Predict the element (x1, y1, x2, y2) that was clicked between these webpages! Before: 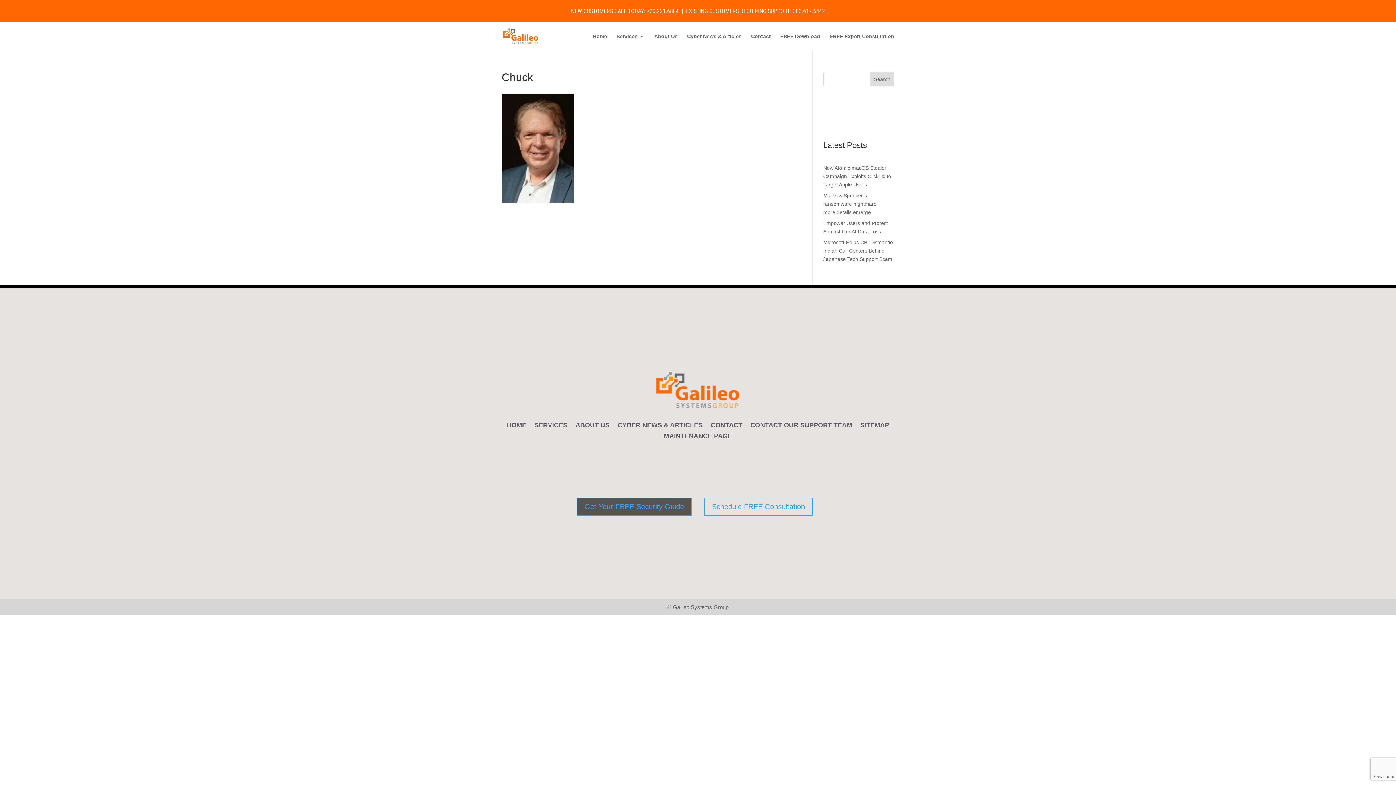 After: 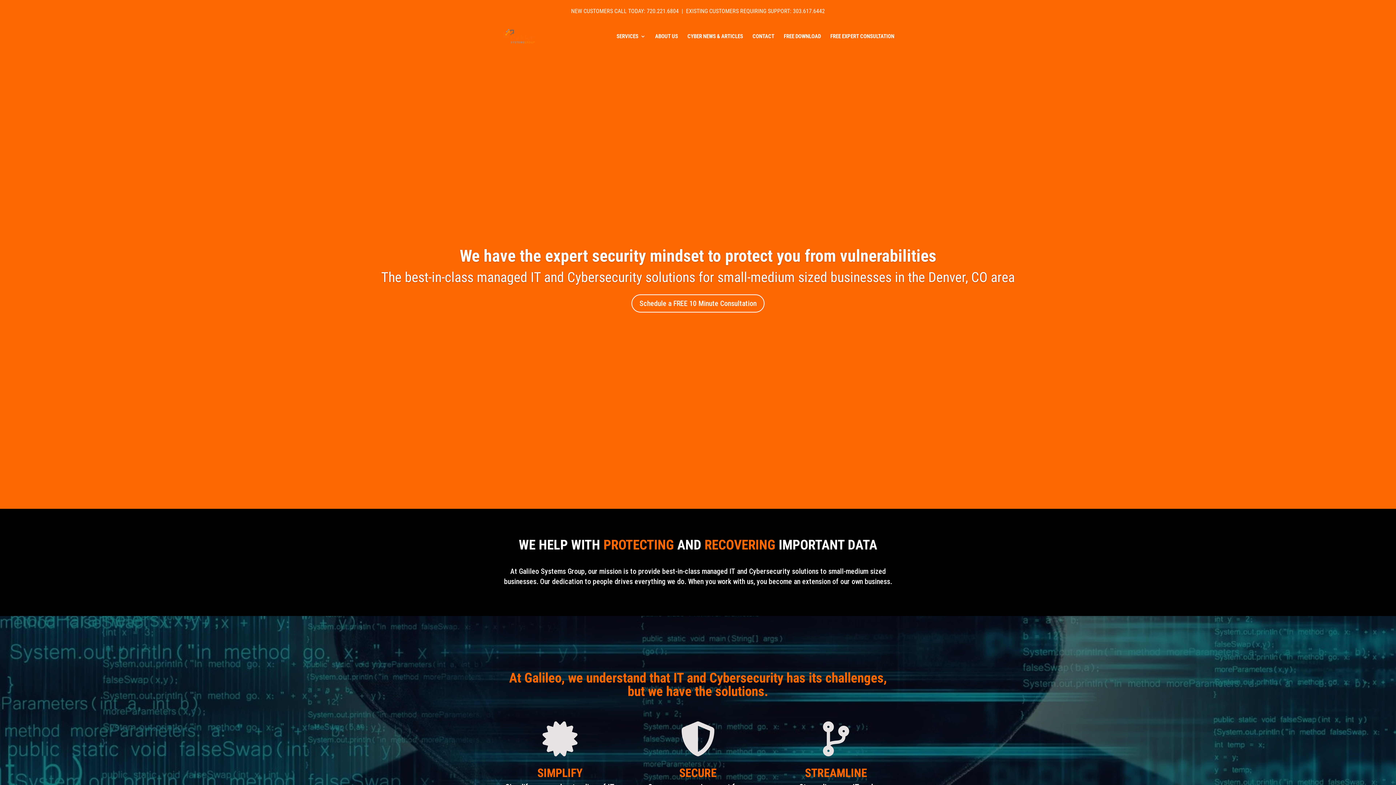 Action: bbox: (503, 32, 538, 38)